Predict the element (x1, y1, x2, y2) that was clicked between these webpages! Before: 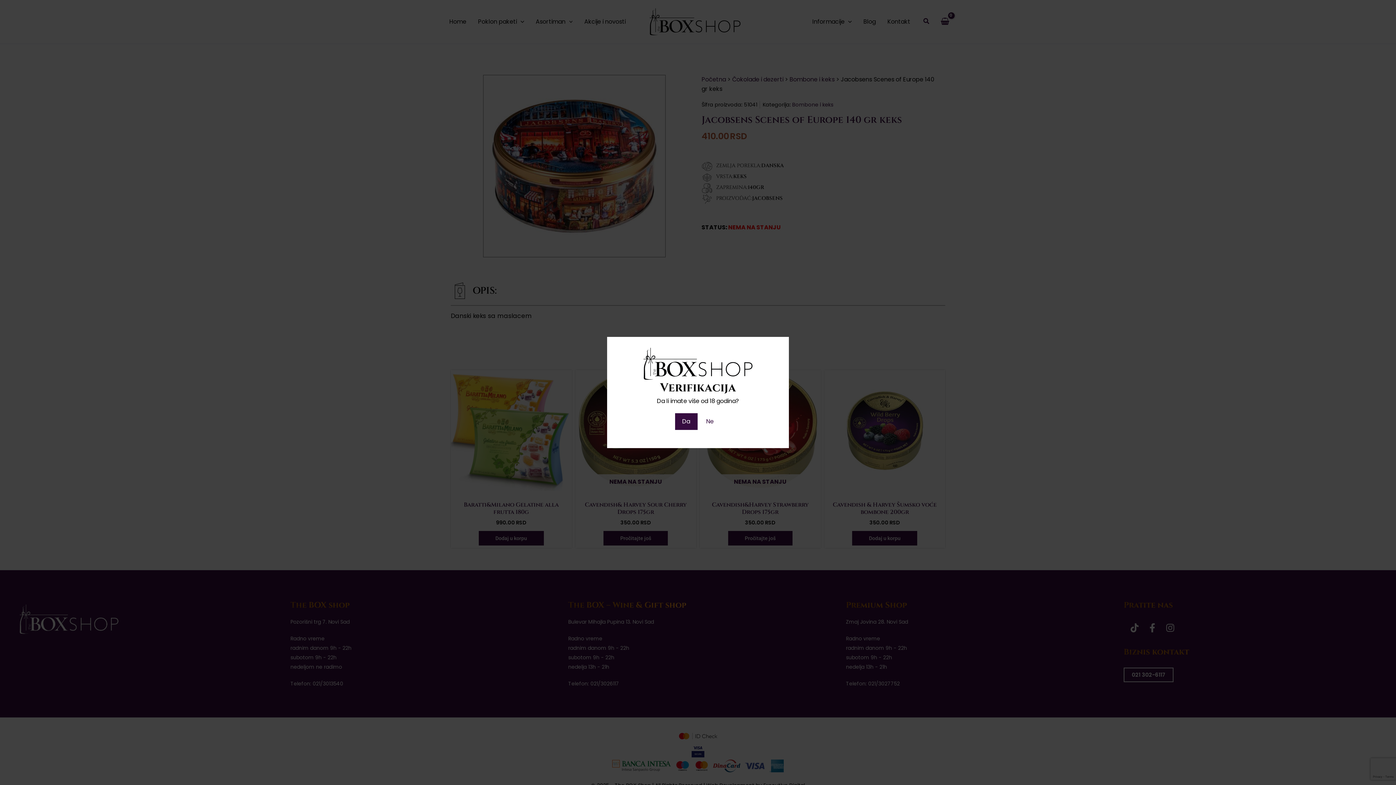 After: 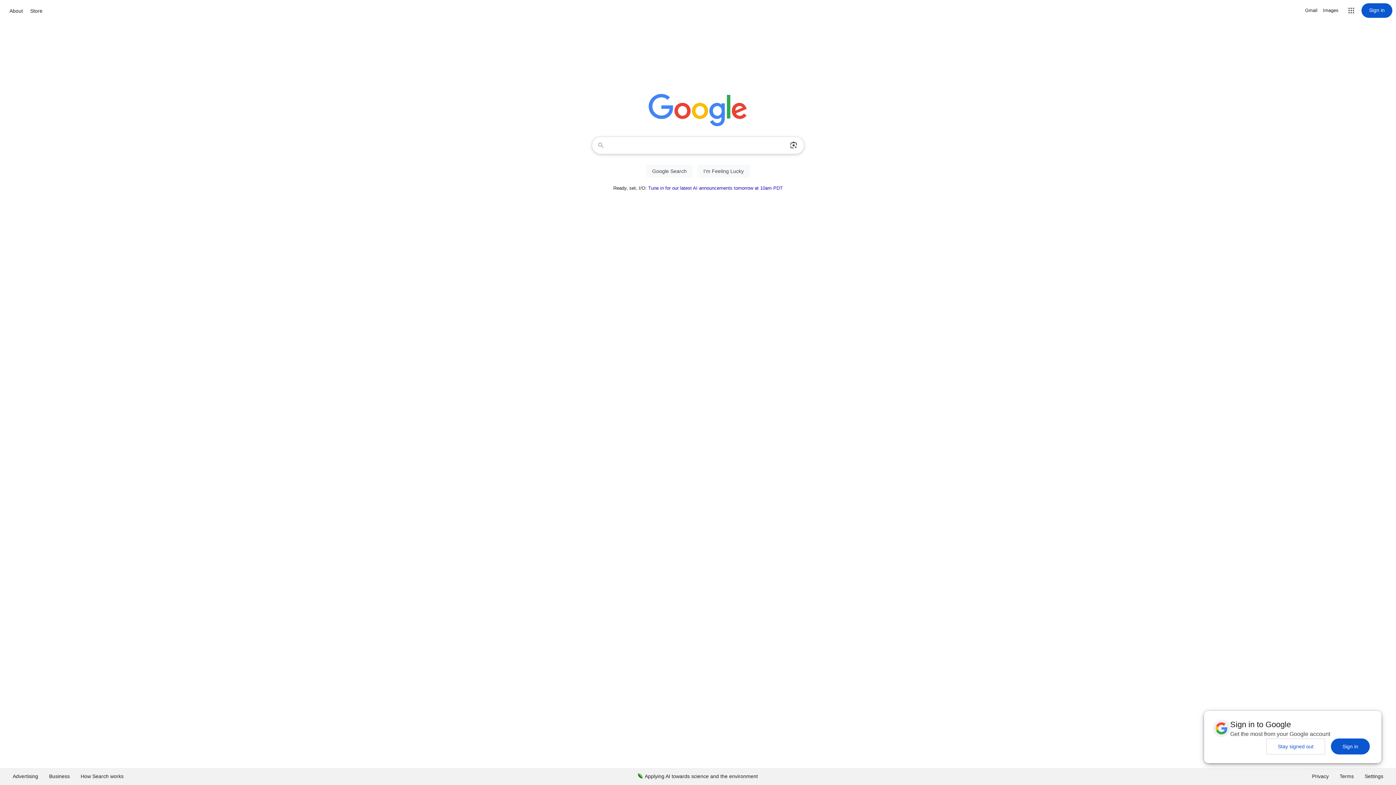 Action: bbox: (699, 413, 721, 430) label: Ne